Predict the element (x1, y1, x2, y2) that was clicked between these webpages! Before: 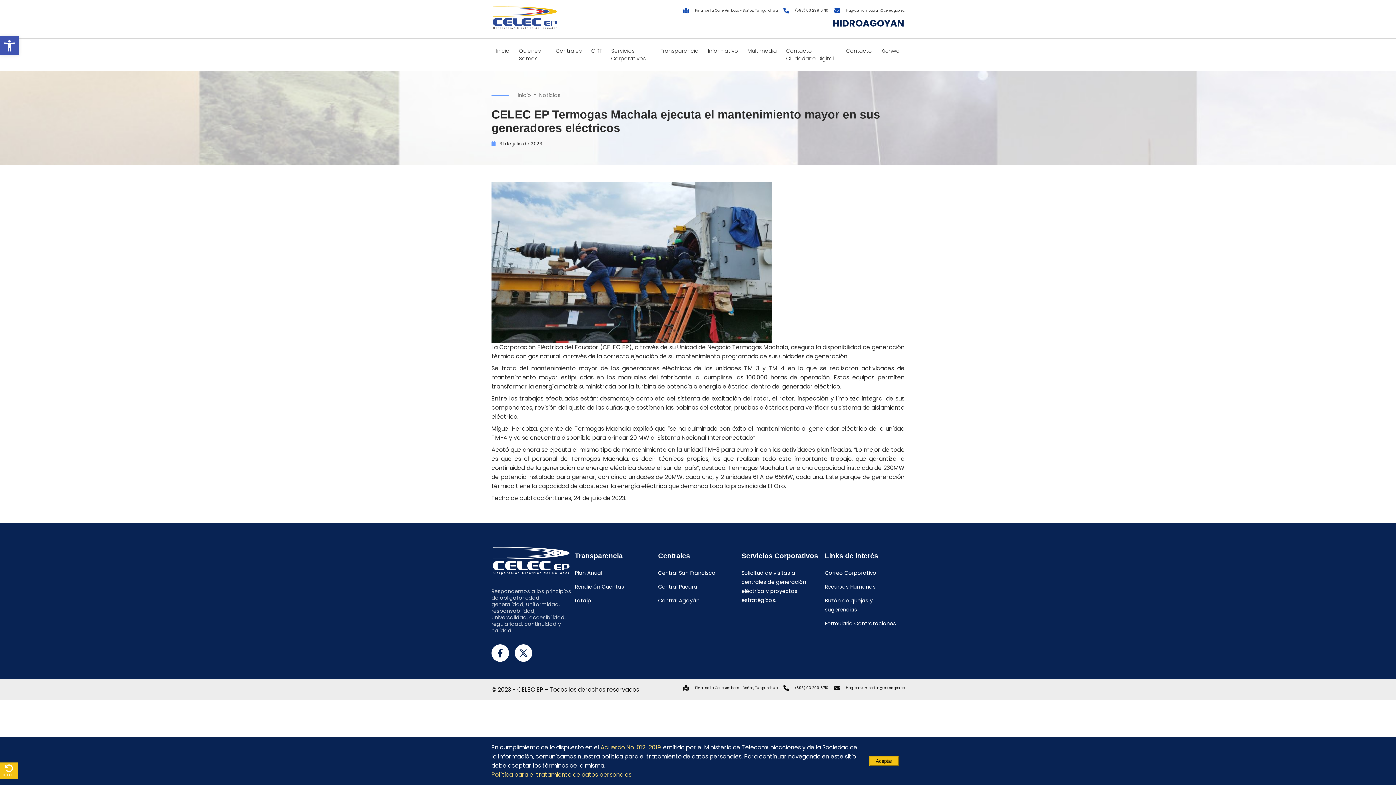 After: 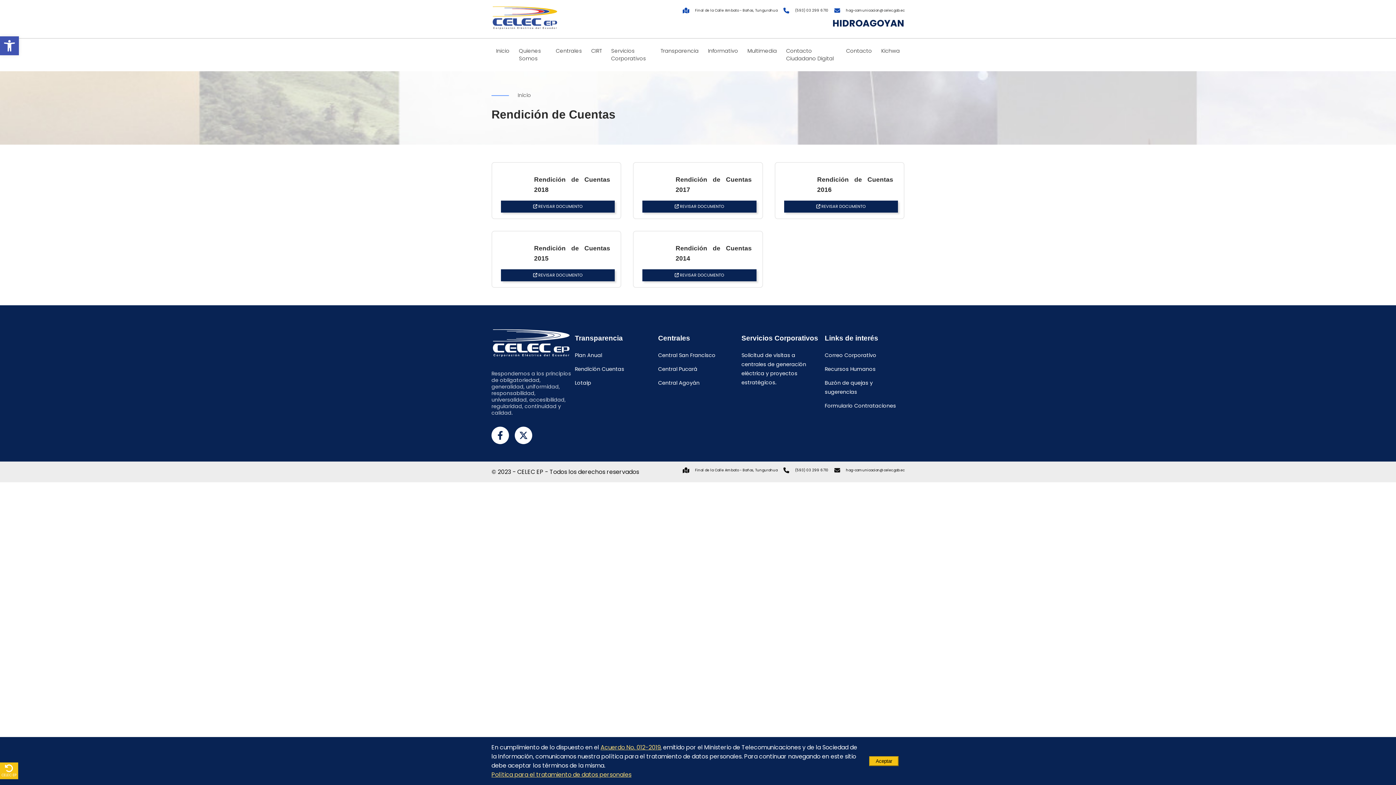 Action: bbox: (574, 581, 624, 593) label: Rendición Cuentas